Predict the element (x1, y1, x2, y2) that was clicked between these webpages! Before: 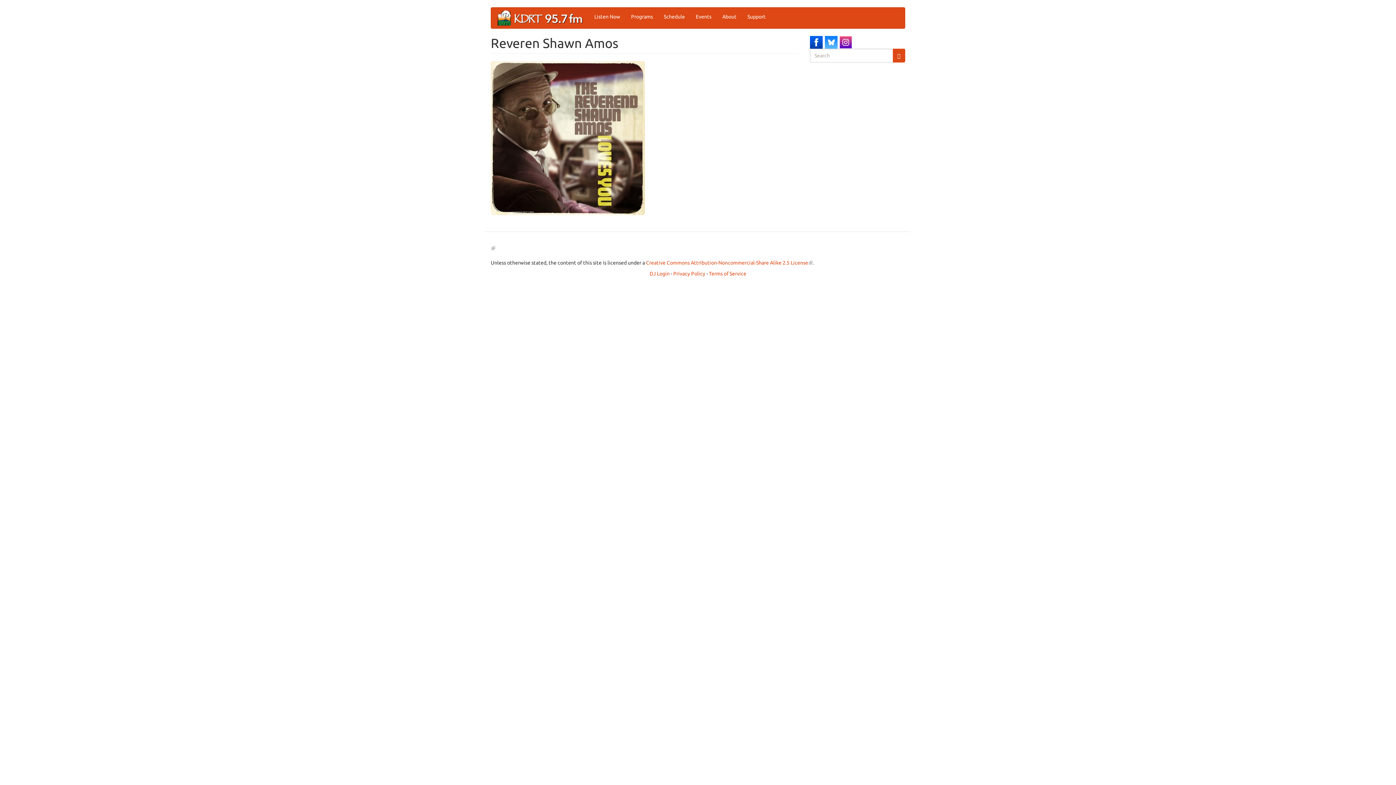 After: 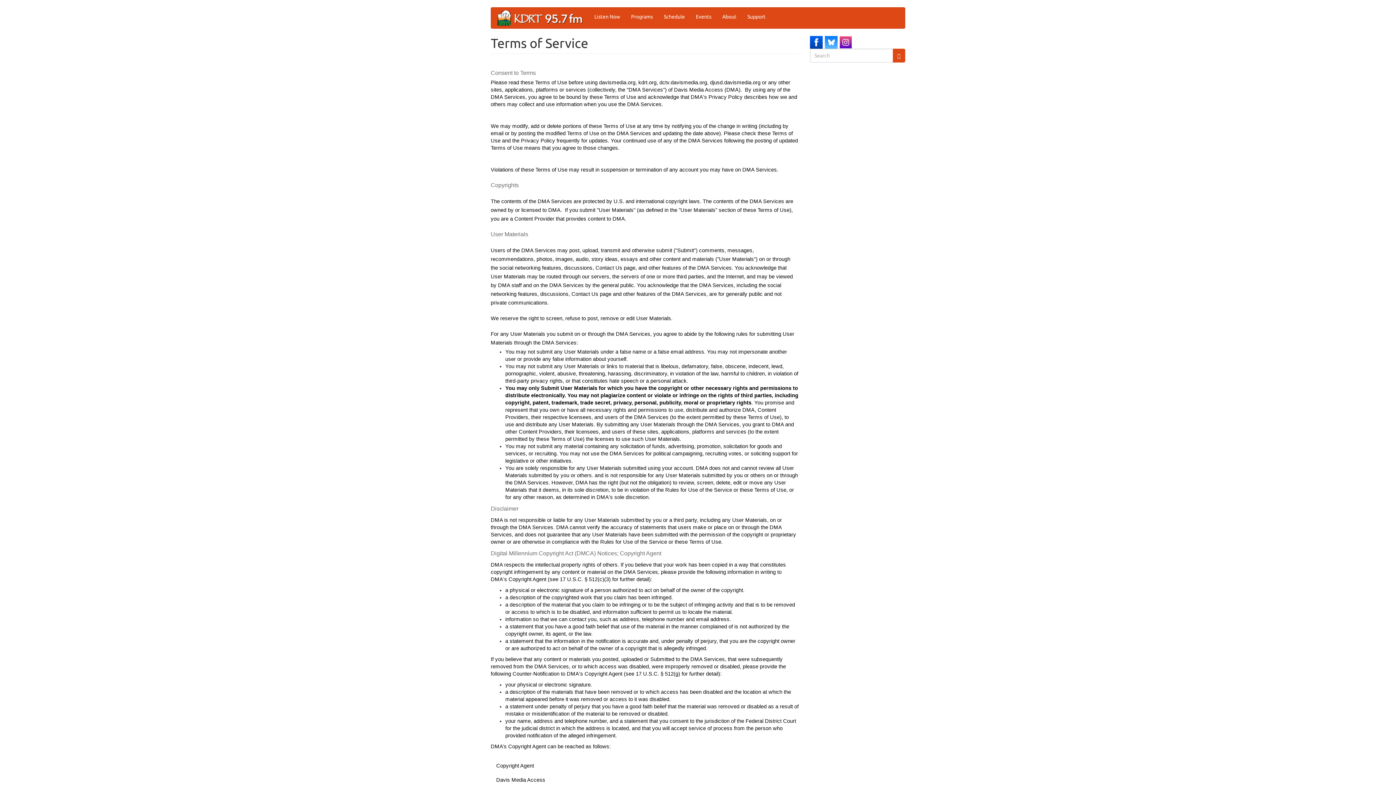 Action: bbox: (709, 270, 746, 276) label: Terms of Service